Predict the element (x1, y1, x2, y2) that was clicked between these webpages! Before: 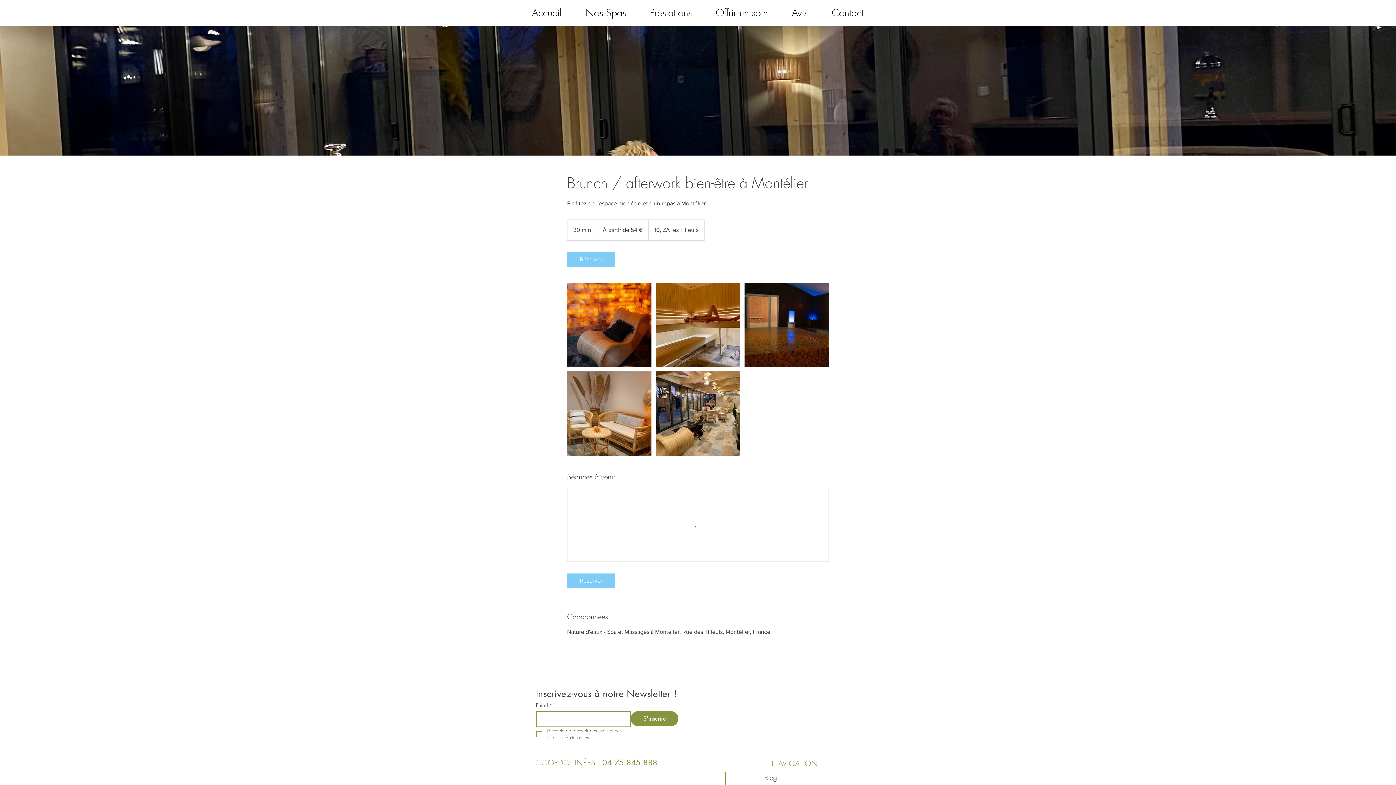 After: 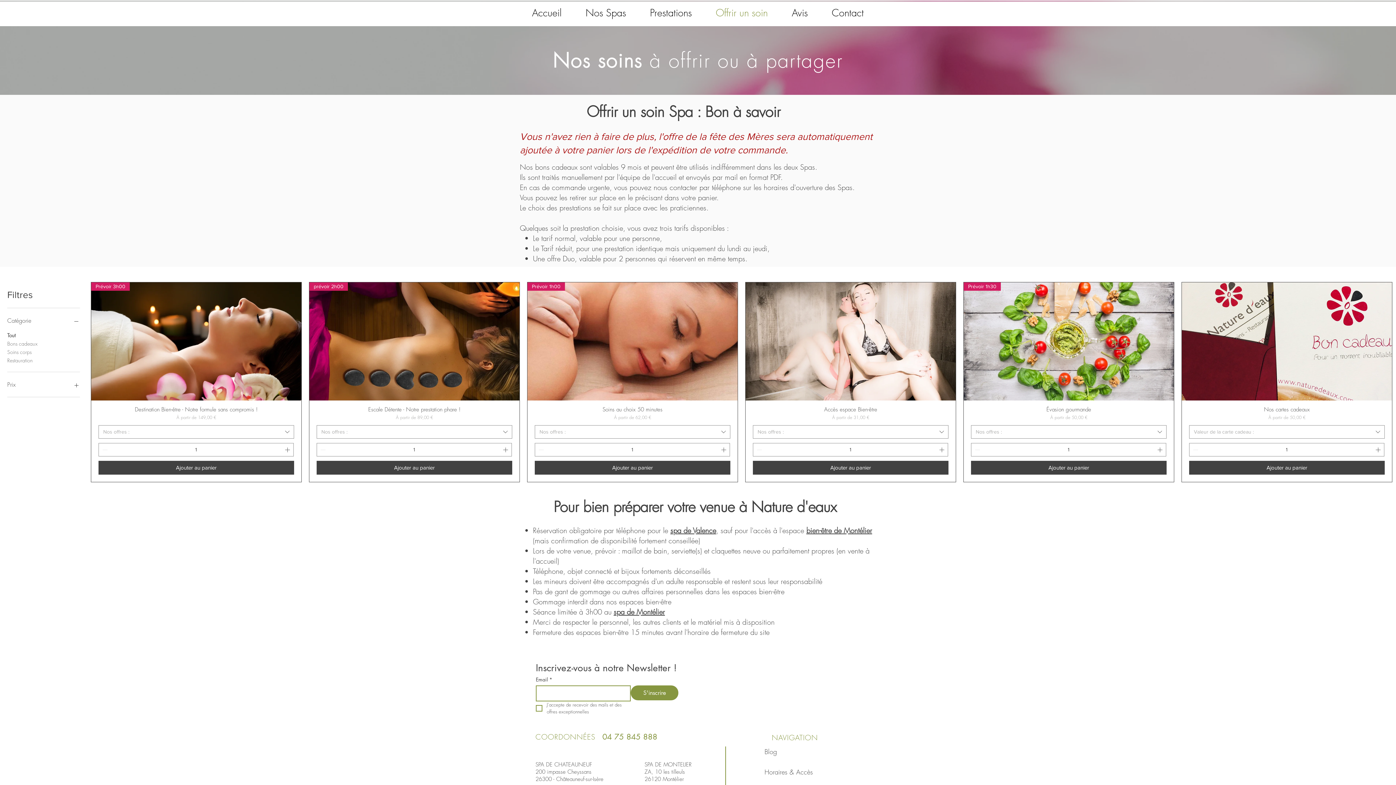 Action: bbox: (704, 5, 780, 20) label: Offrir un soin